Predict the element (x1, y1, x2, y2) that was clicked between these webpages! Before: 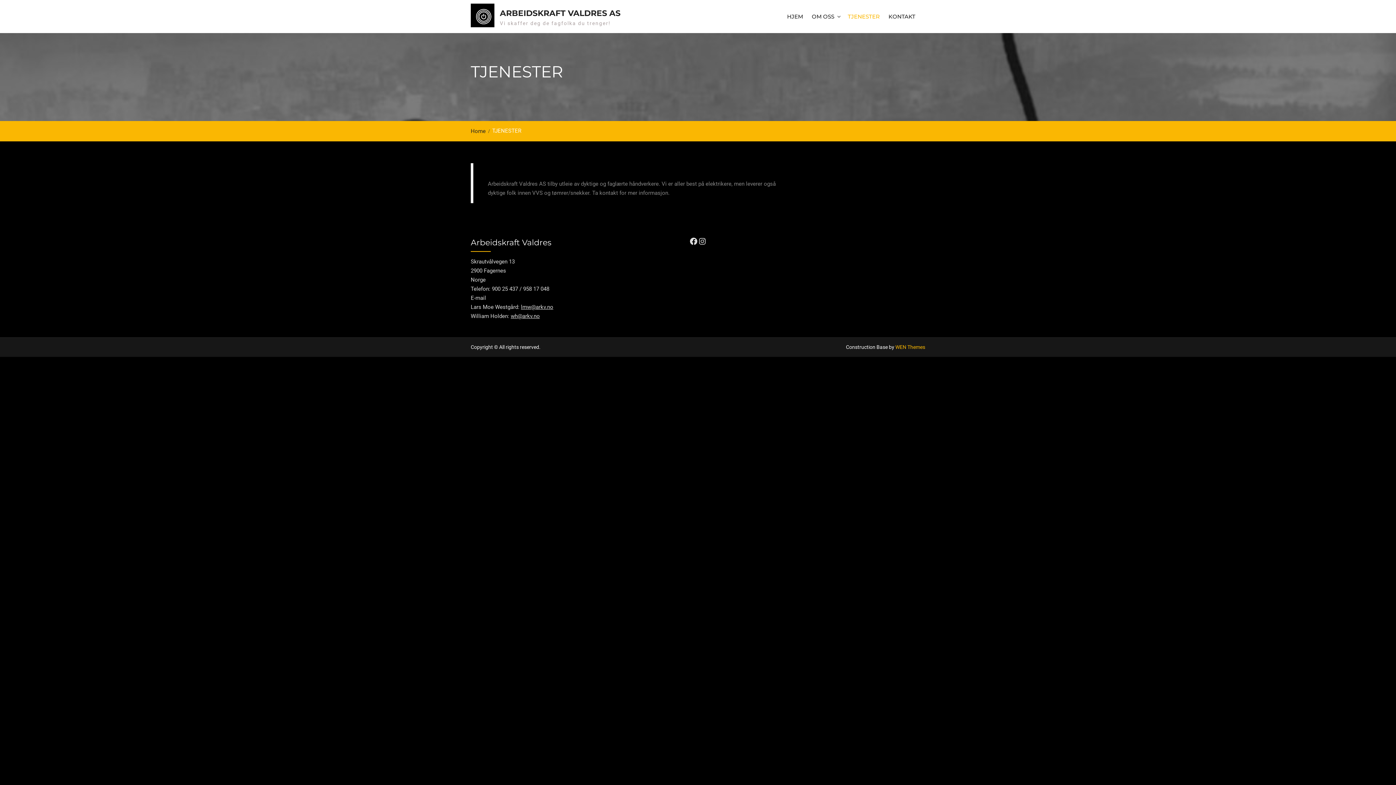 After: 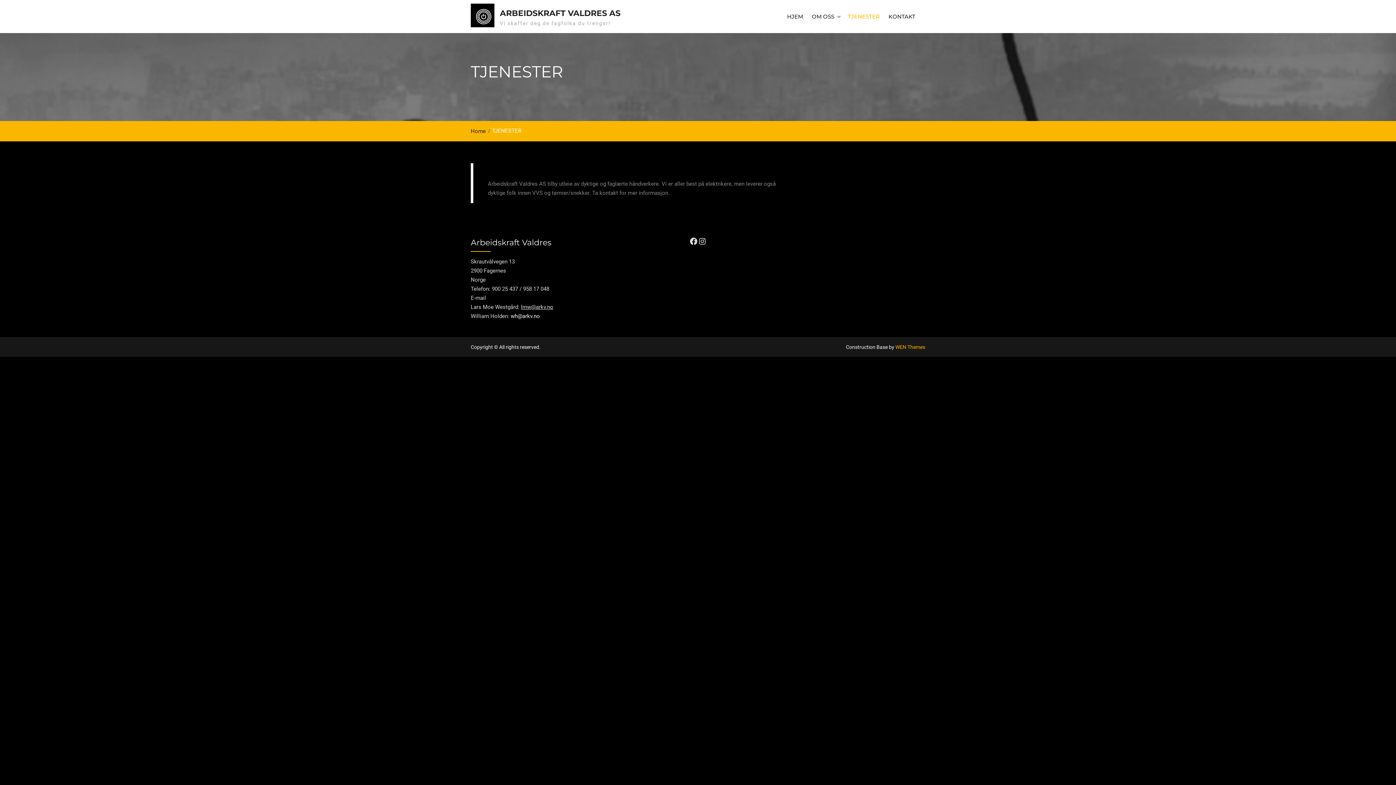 Action: bbox: (510, 313, 540, 319) label: wh@arkv.no